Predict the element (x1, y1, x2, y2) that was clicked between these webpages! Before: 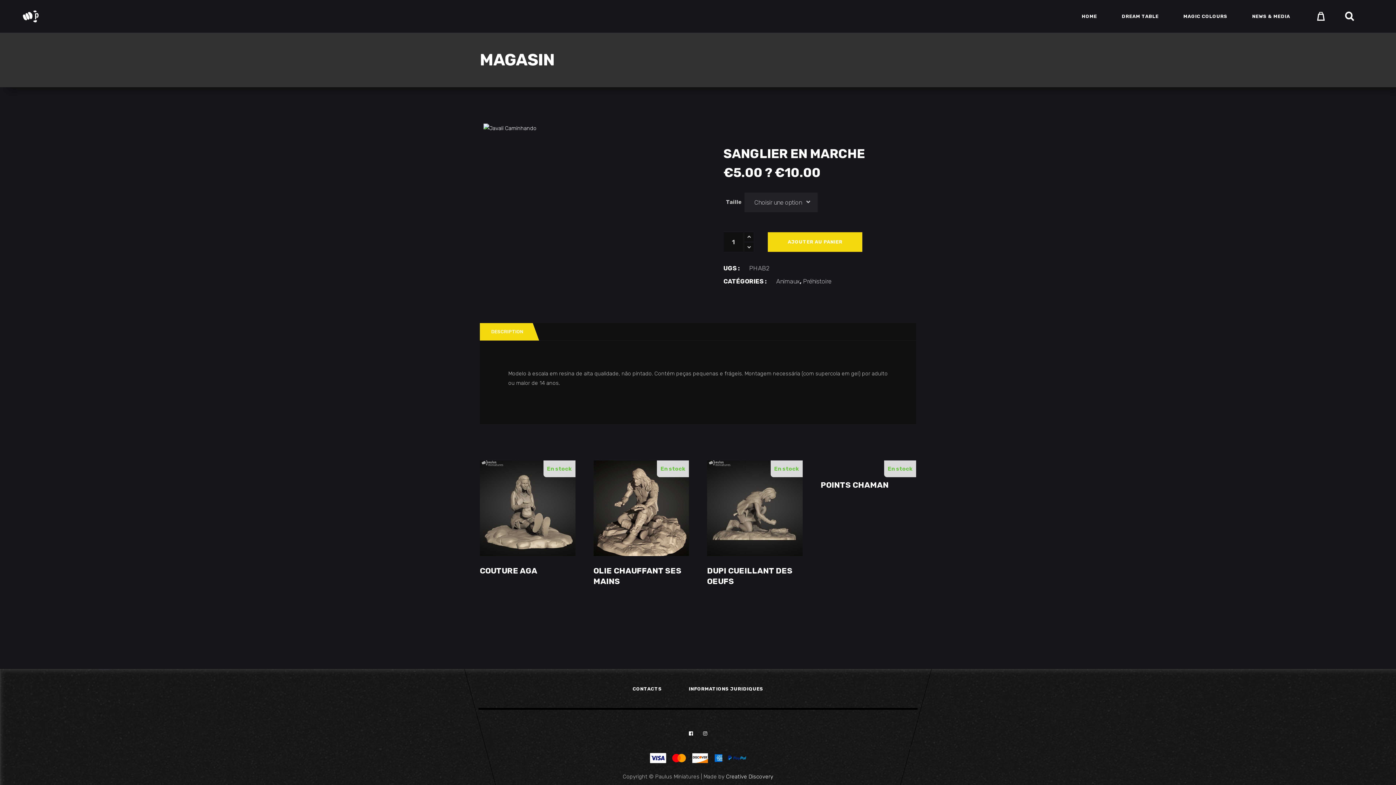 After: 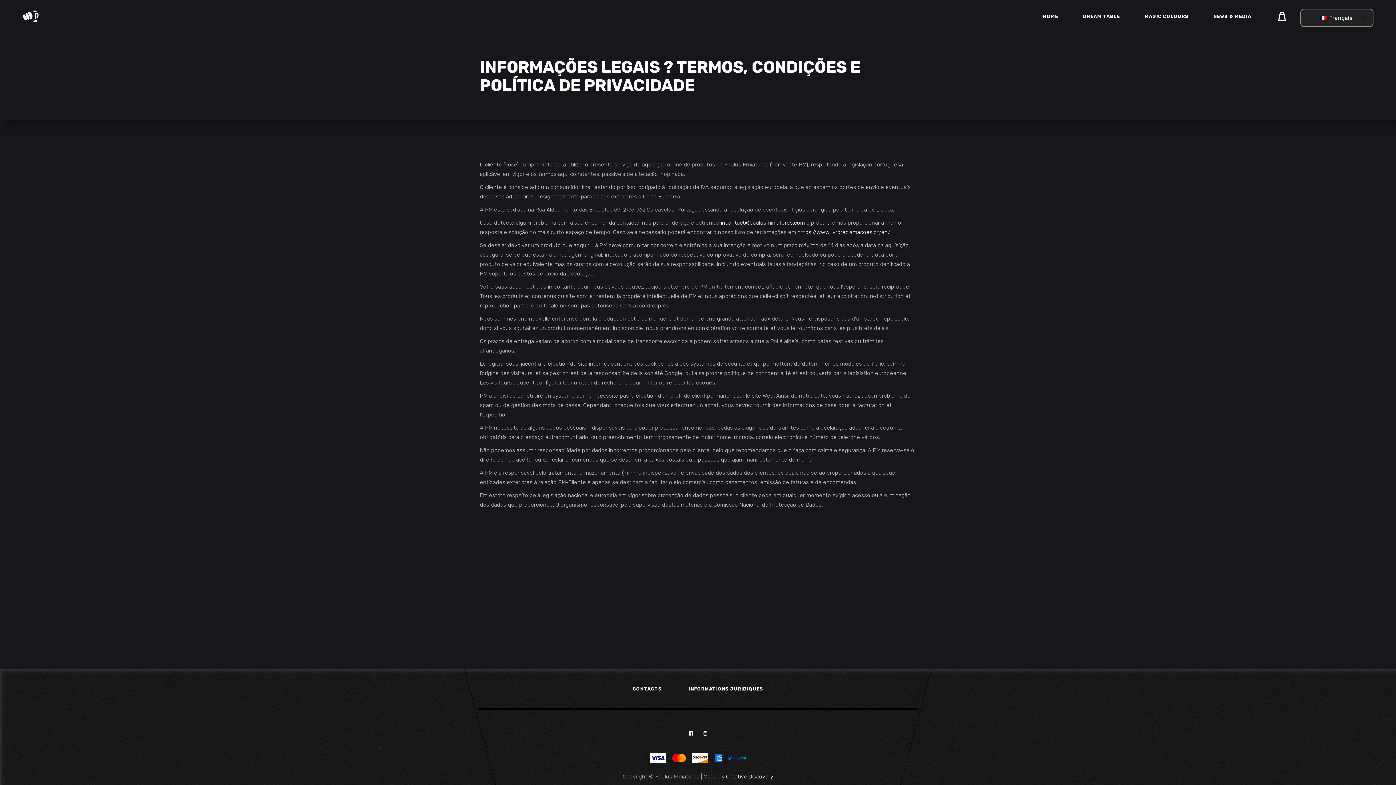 Action: label: INFORMATIONS JURIDIQUES bbox: (677, 675, 775, 710)